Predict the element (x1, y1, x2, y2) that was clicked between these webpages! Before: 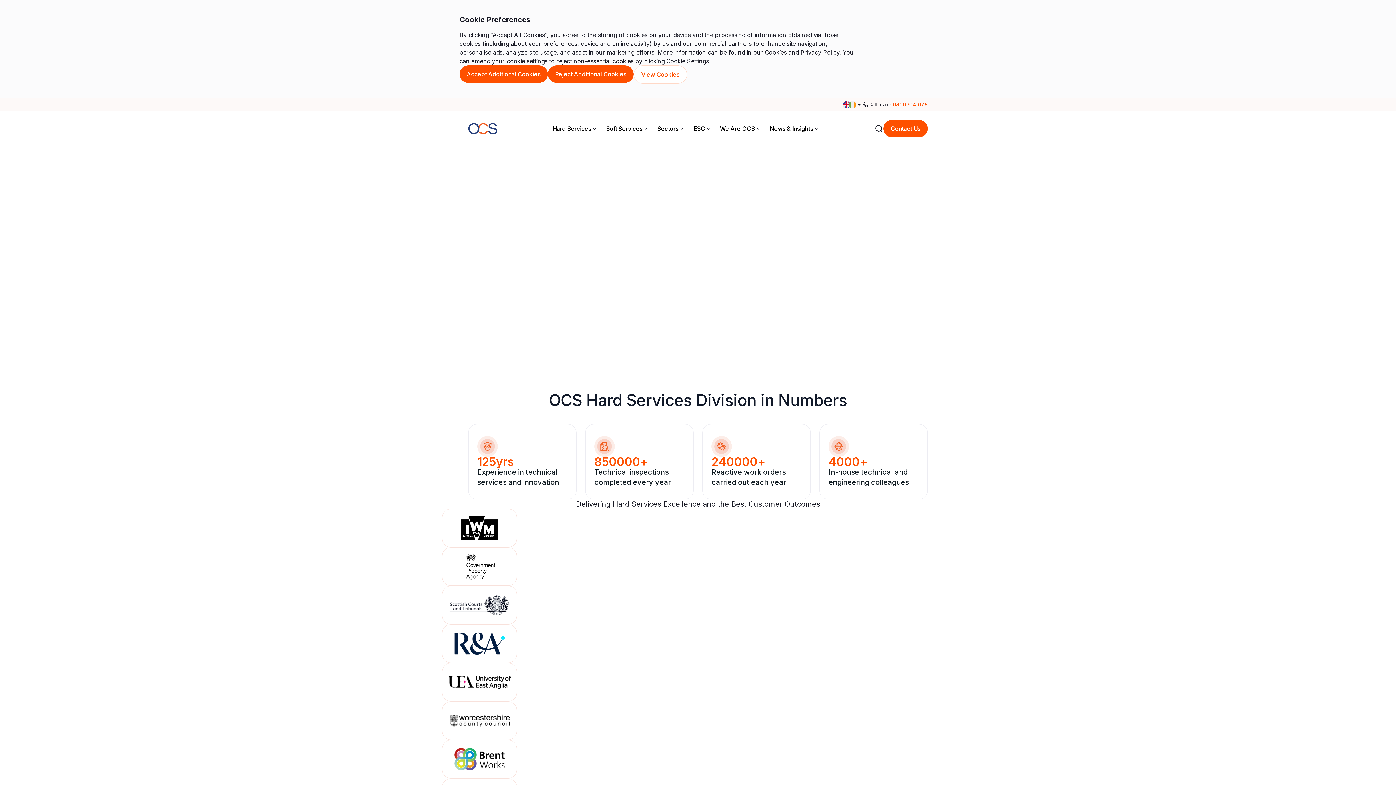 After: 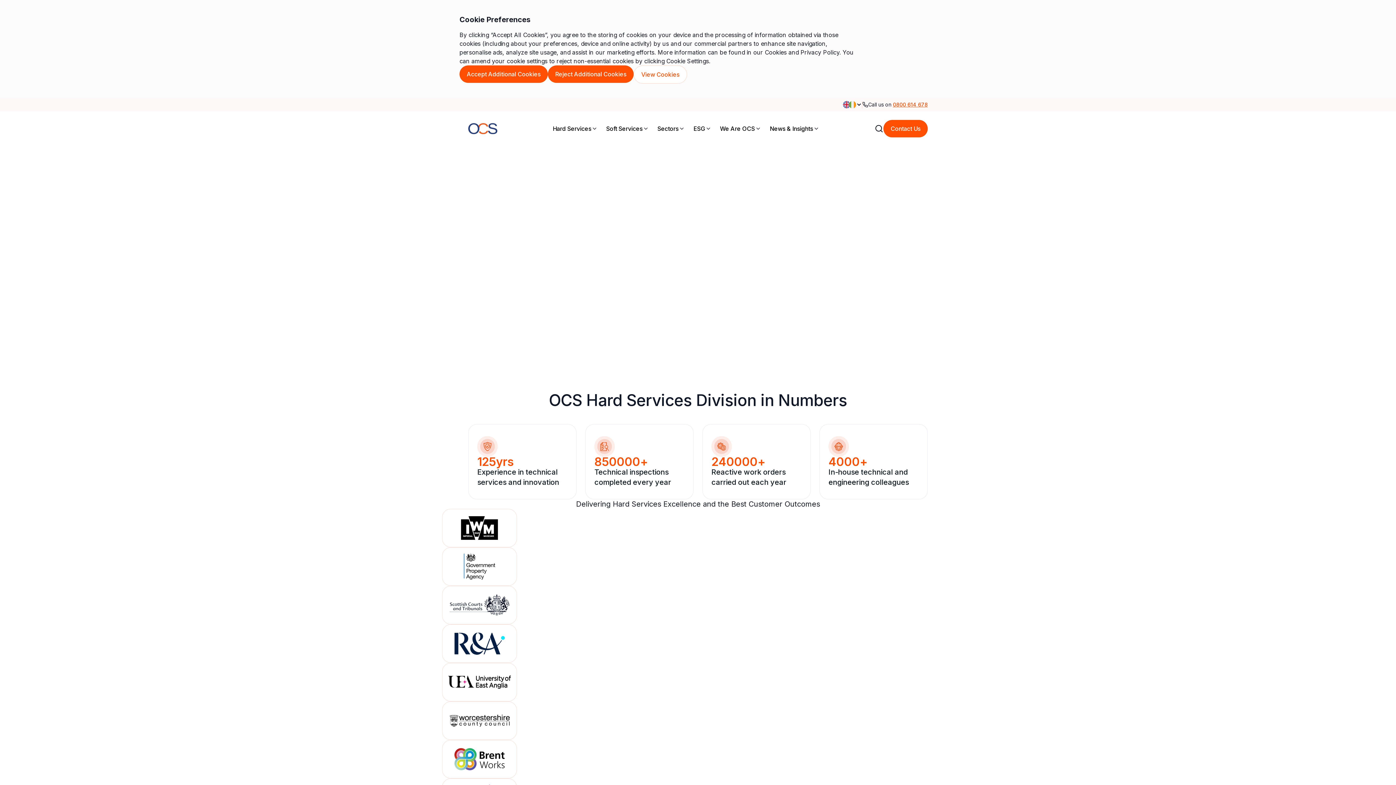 Action: label: 0800 614 678 bbox: (893, 101, 928, 107)